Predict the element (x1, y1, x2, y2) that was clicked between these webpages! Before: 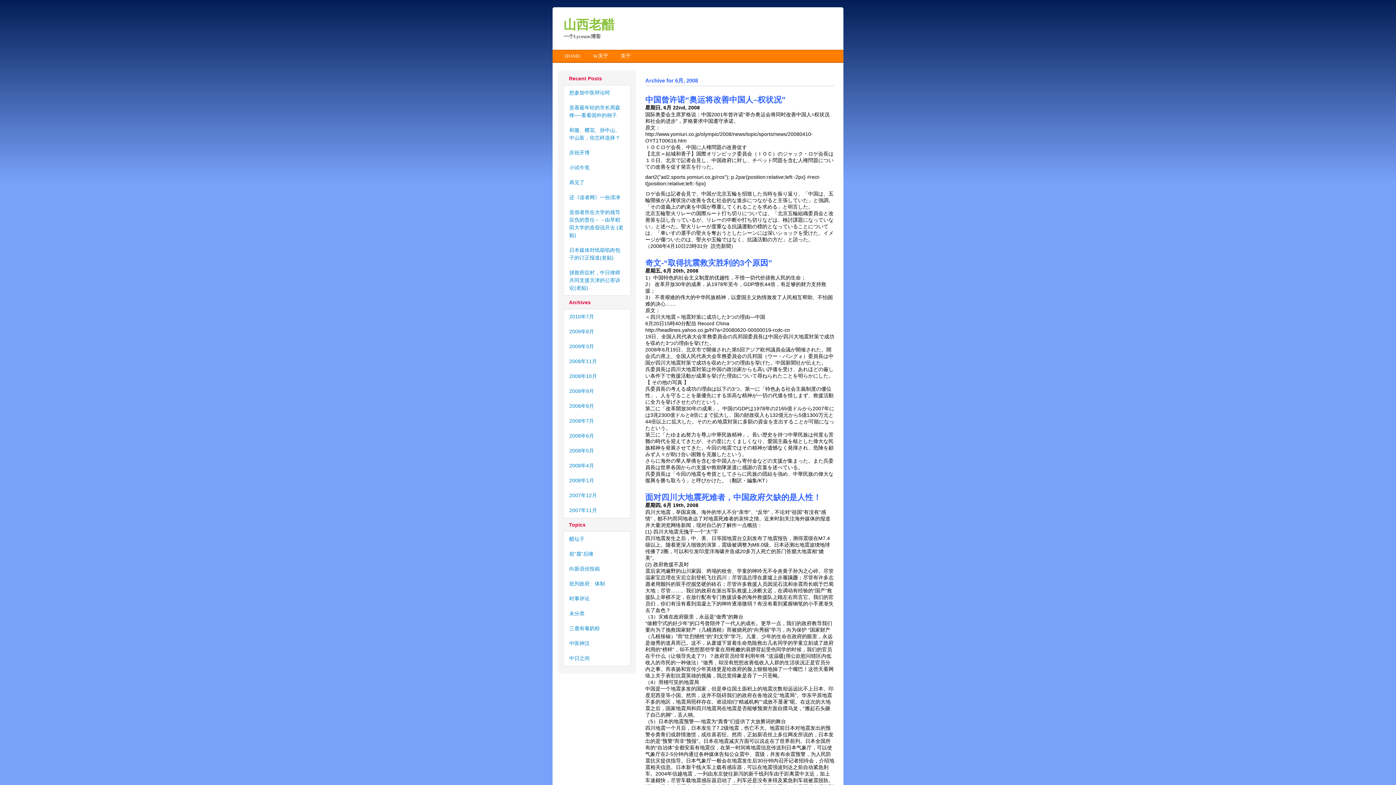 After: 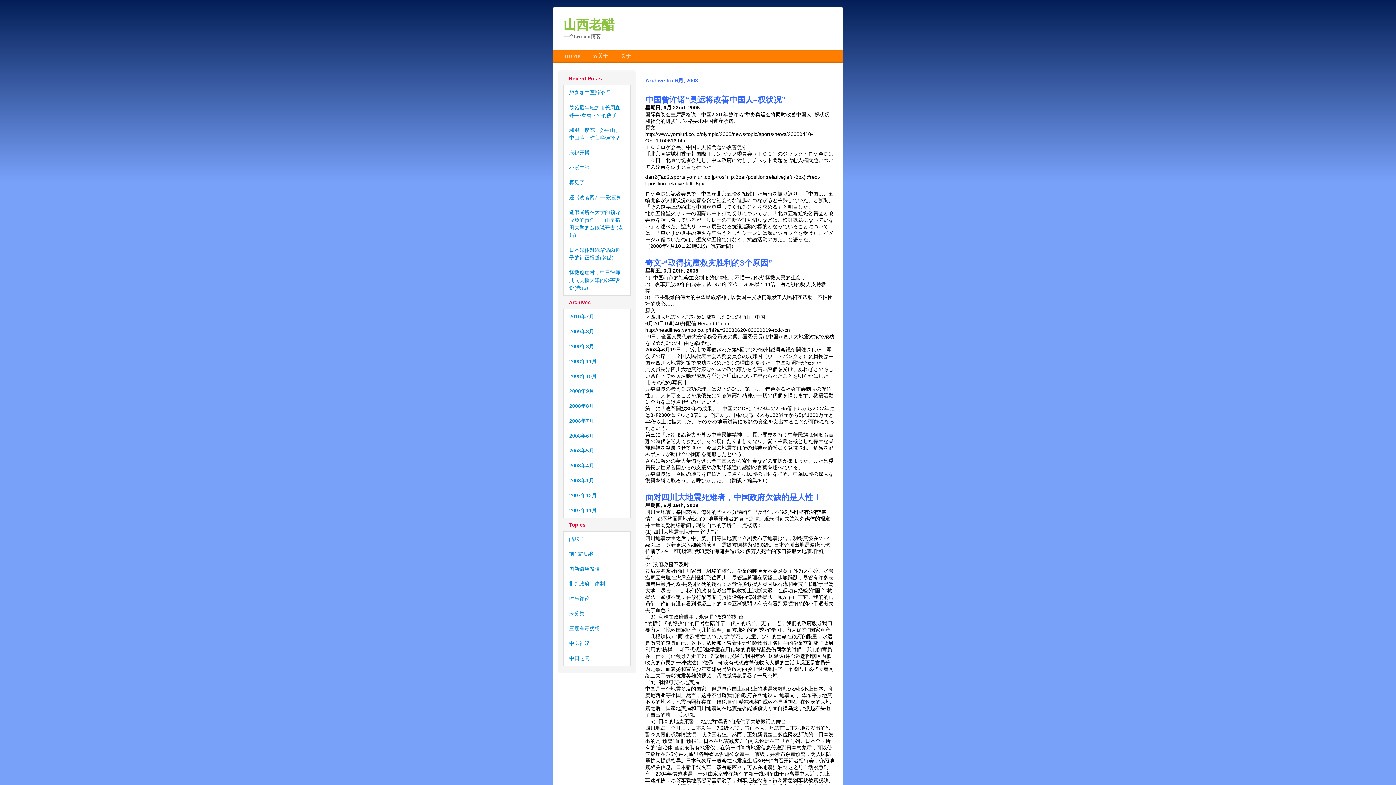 Action: label: 2008年6月 bbox: (564, 428, 630, 443)